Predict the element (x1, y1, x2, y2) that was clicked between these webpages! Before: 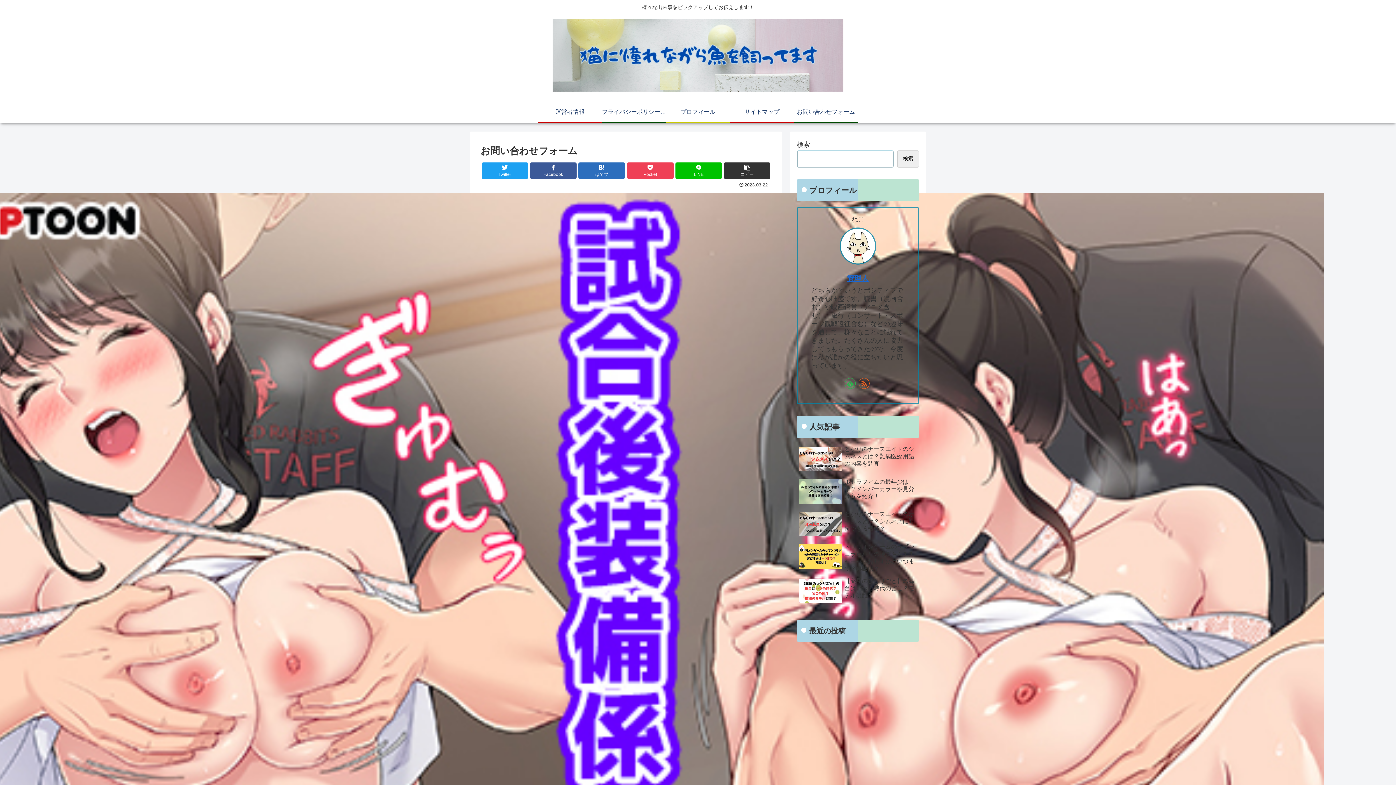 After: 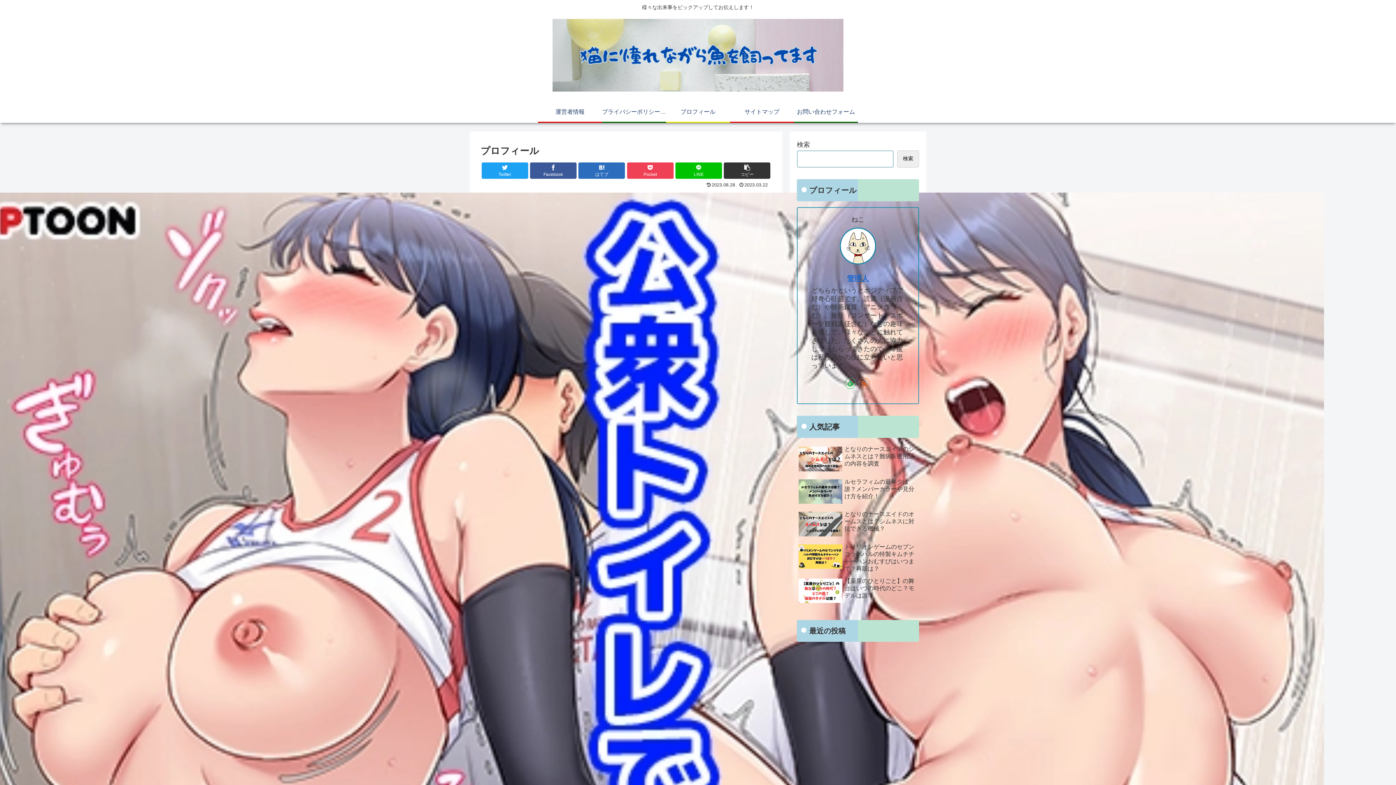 Action: label: プロフィール bbox: (666, 101, 730, 121)